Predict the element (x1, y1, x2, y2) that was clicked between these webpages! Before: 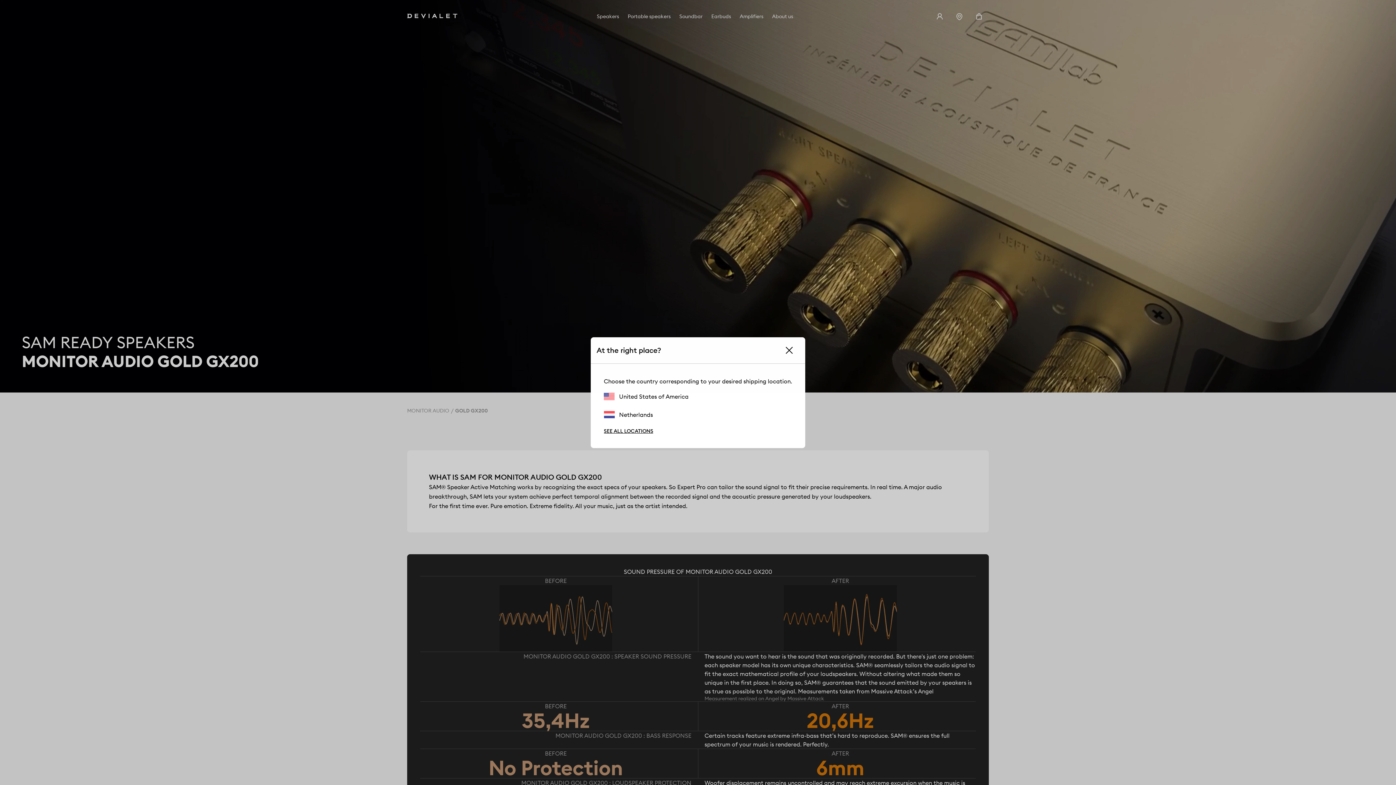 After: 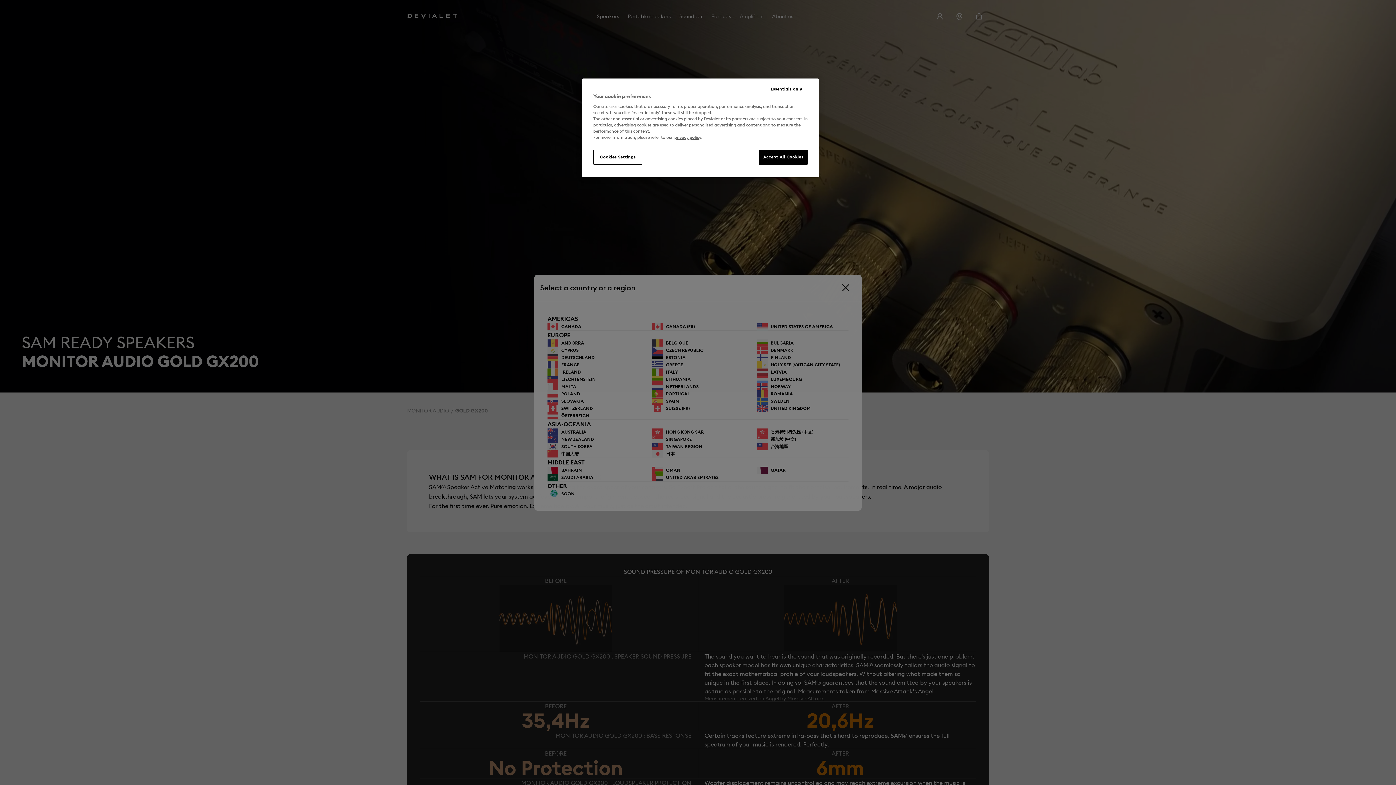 Action: bbox: (604, 427, 653, 434) label: SEE ALL LOCATIONS